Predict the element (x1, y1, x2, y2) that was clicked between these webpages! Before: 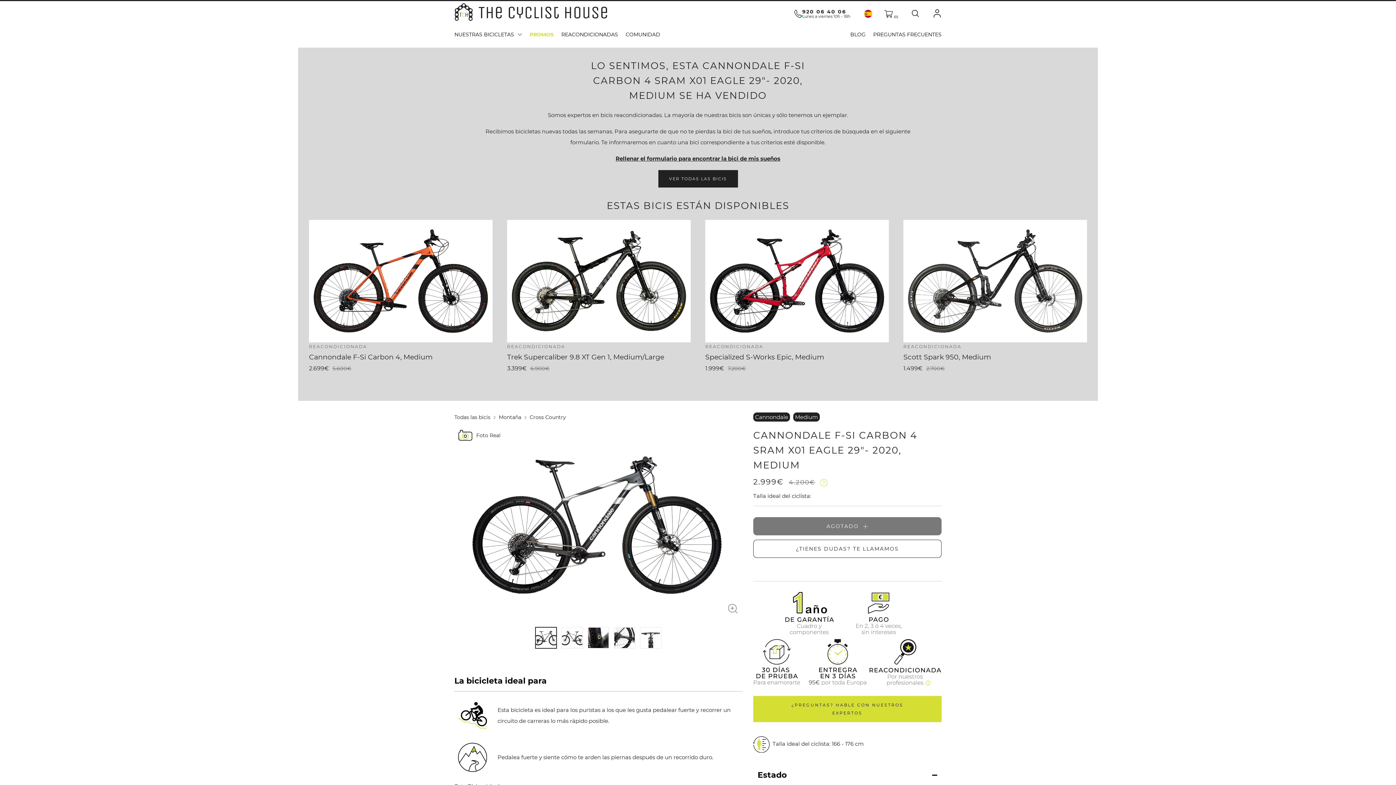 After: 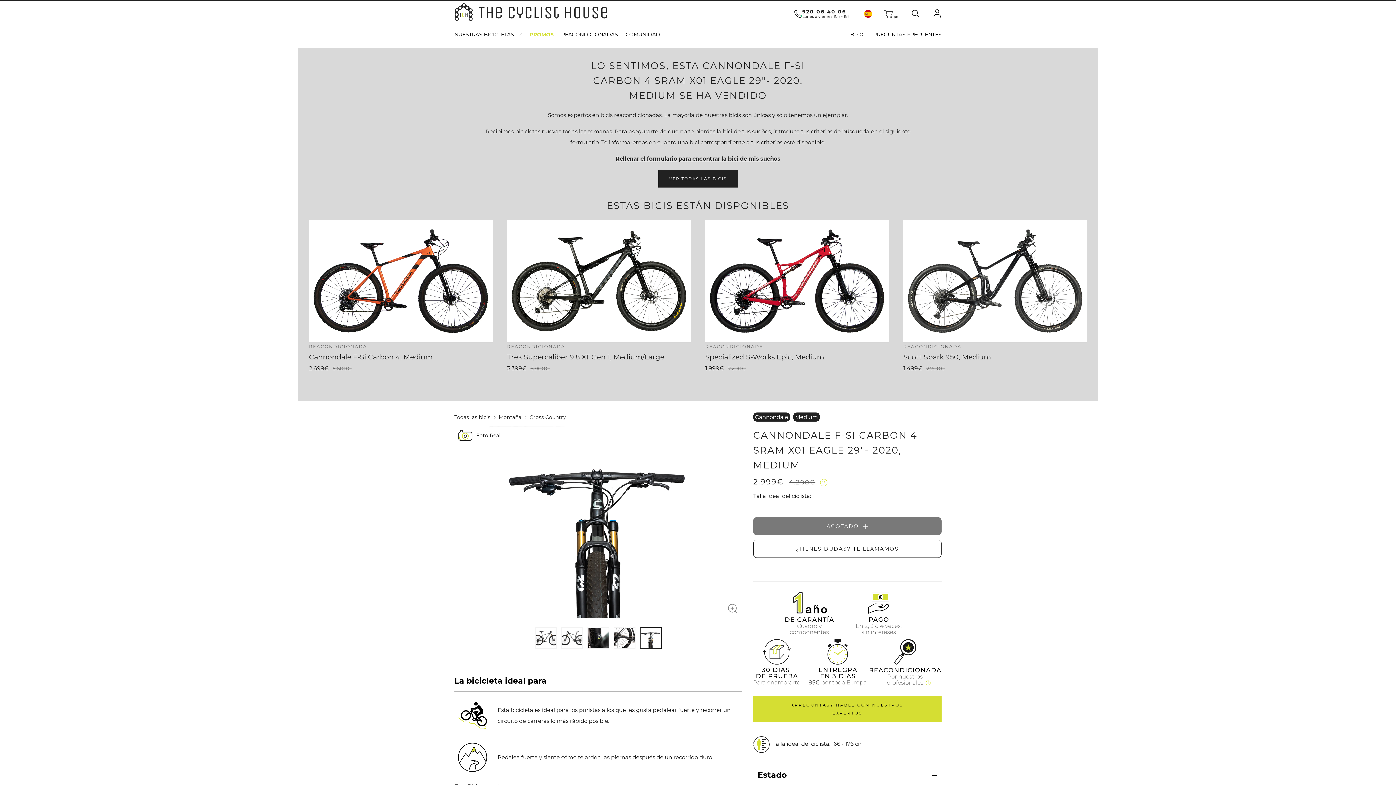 Action: bbox: (640, 627, 661, 649) label: 5 of 5